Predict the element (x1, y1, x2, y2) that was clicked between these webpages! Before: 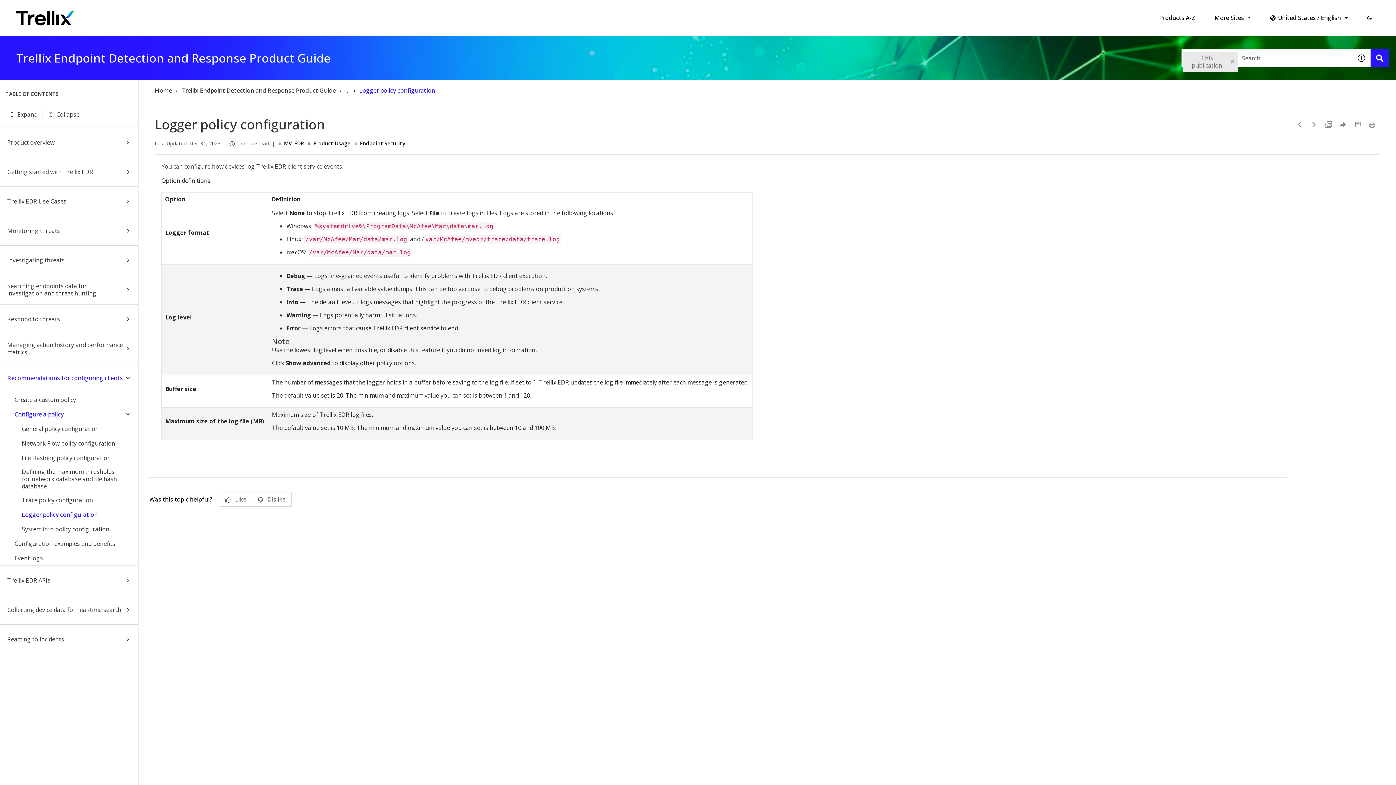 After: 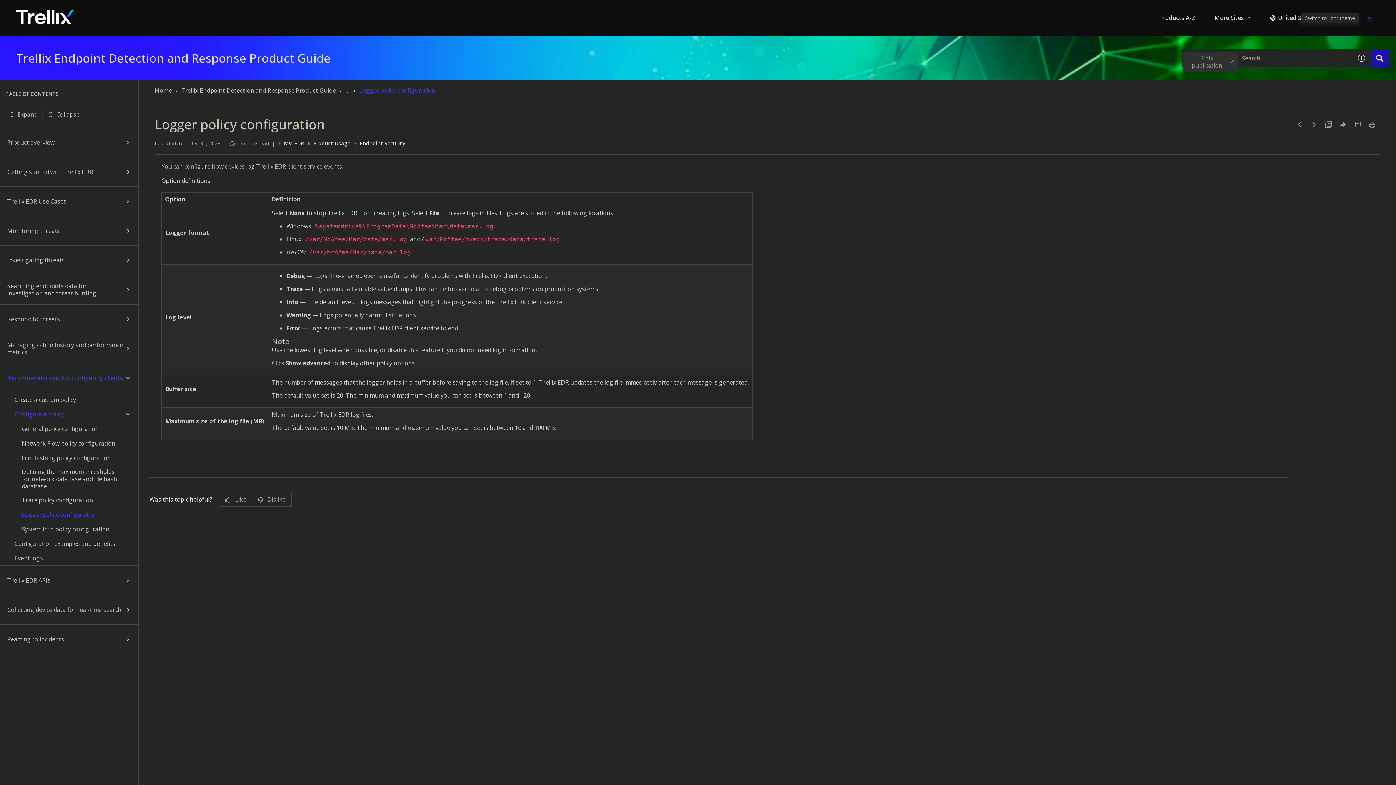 Action: bbox: (1362, 10, 1377, 25) label: Switch to dark theme